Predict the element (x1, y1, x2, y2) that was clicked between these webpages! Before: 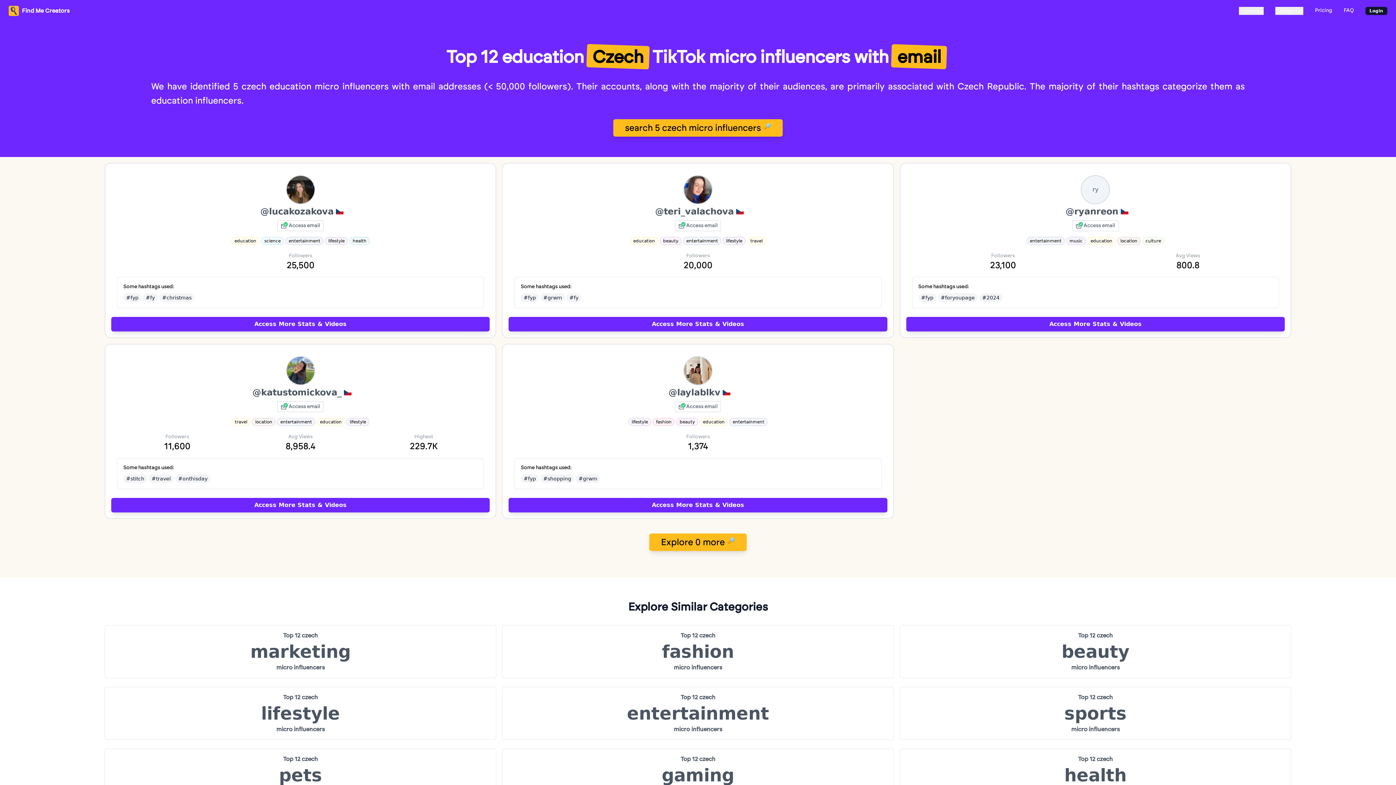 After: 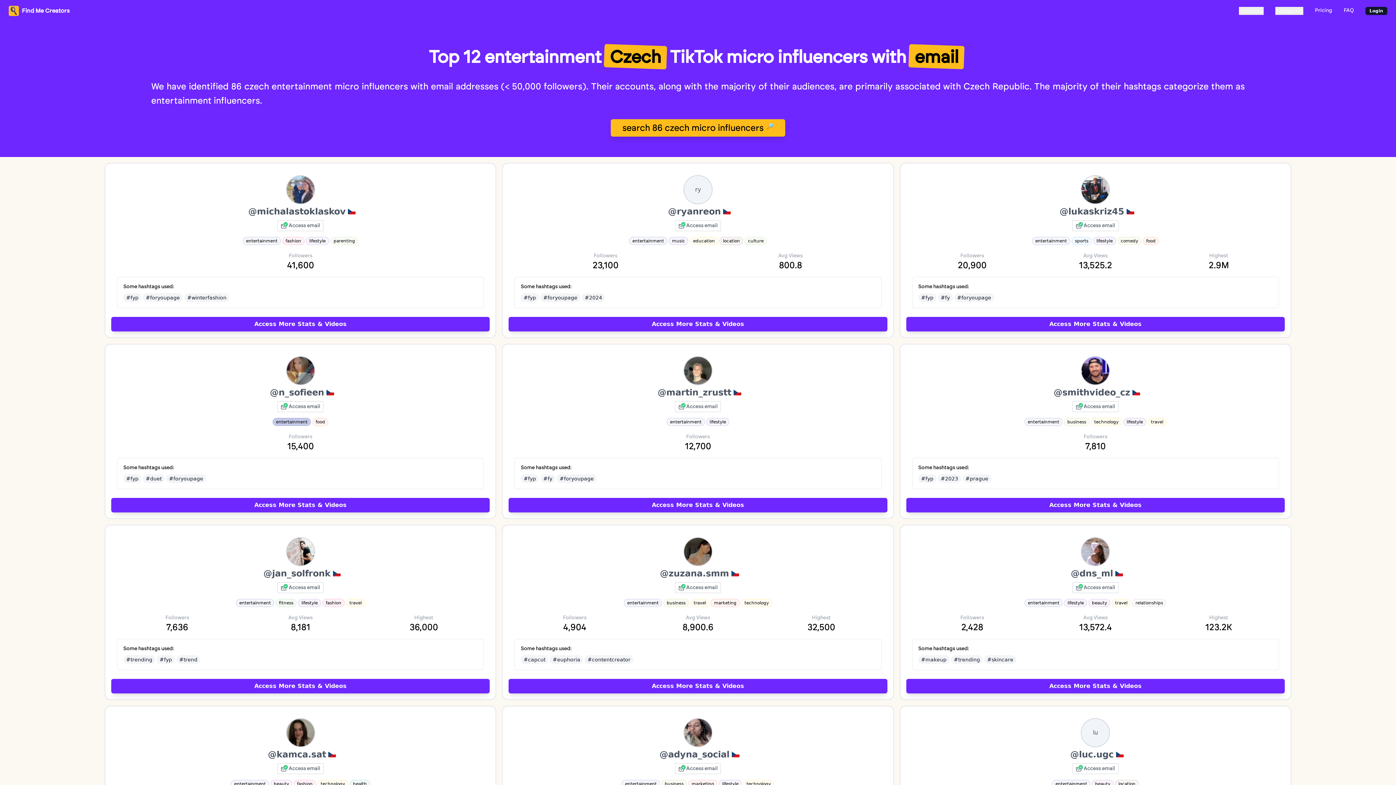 Action: bbox: (277, 418, 315, 427) label: entertainment